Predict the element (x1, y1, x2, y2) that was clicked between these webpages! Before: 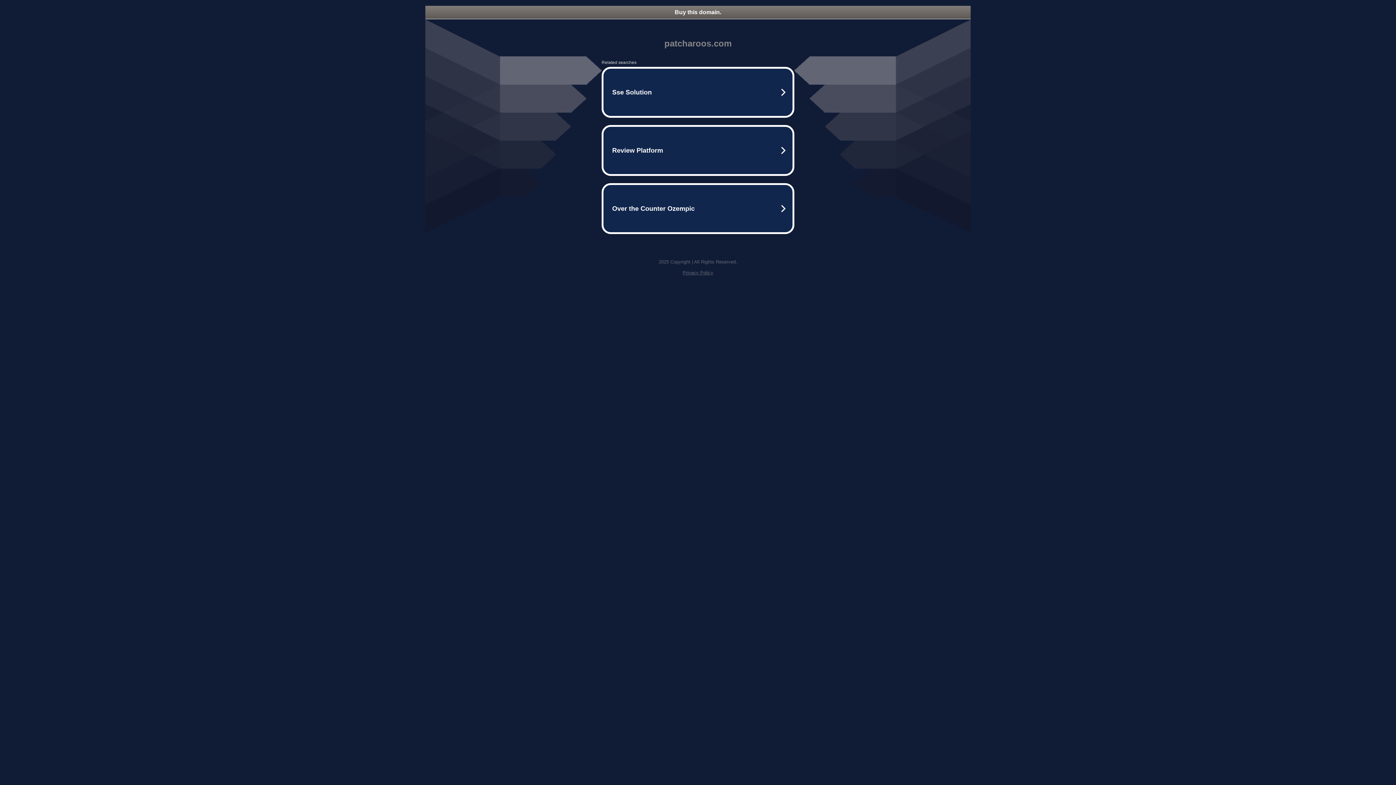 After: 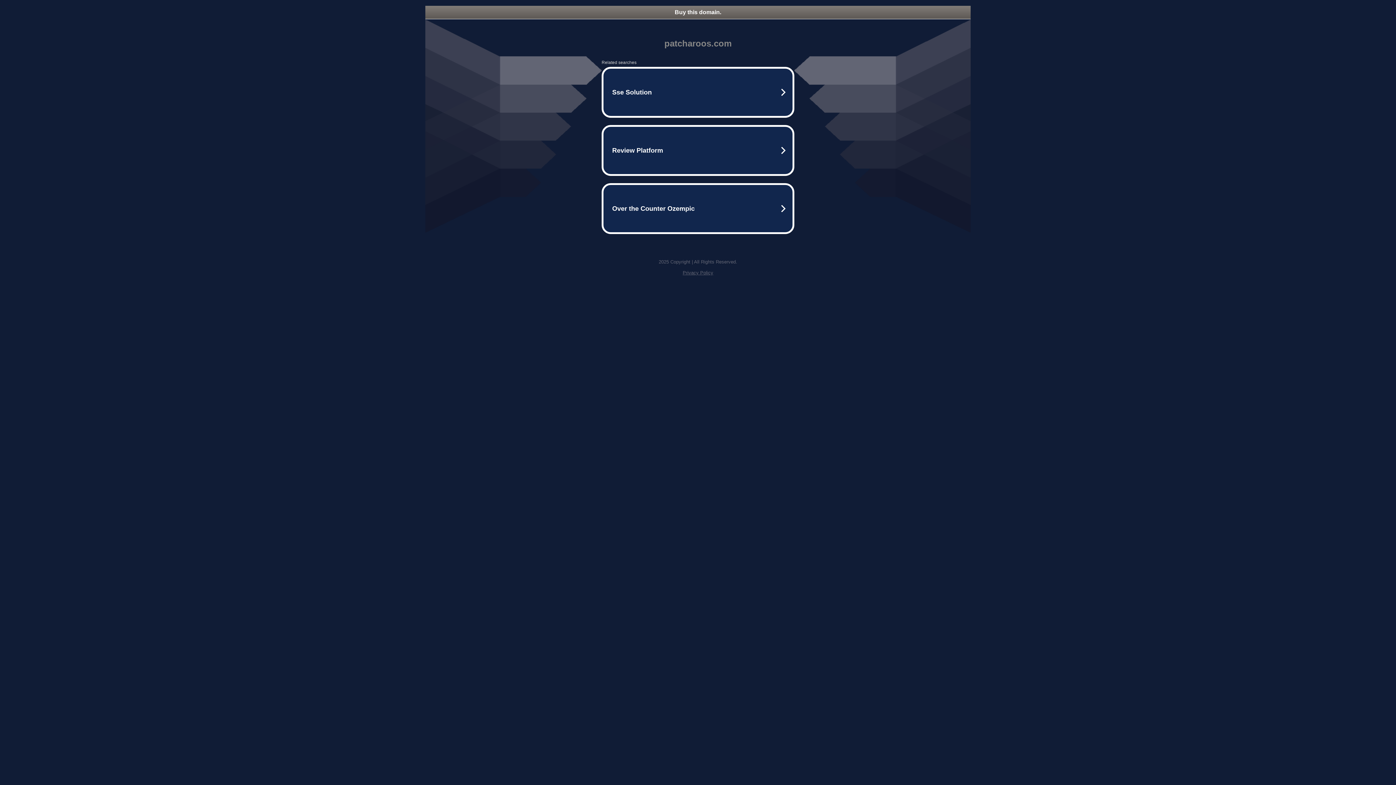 Action: label: Privacy Policy bbox: (682, 270, 713, 275)